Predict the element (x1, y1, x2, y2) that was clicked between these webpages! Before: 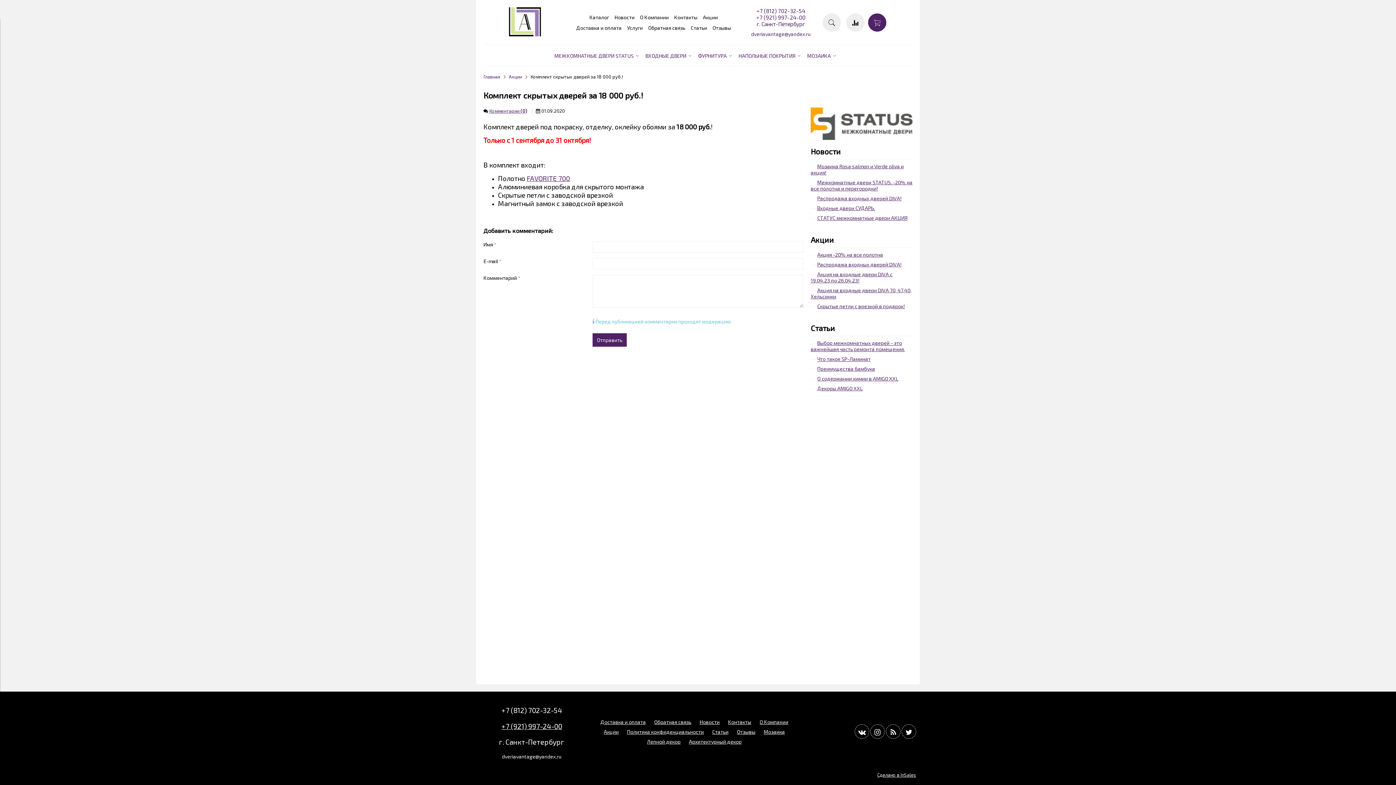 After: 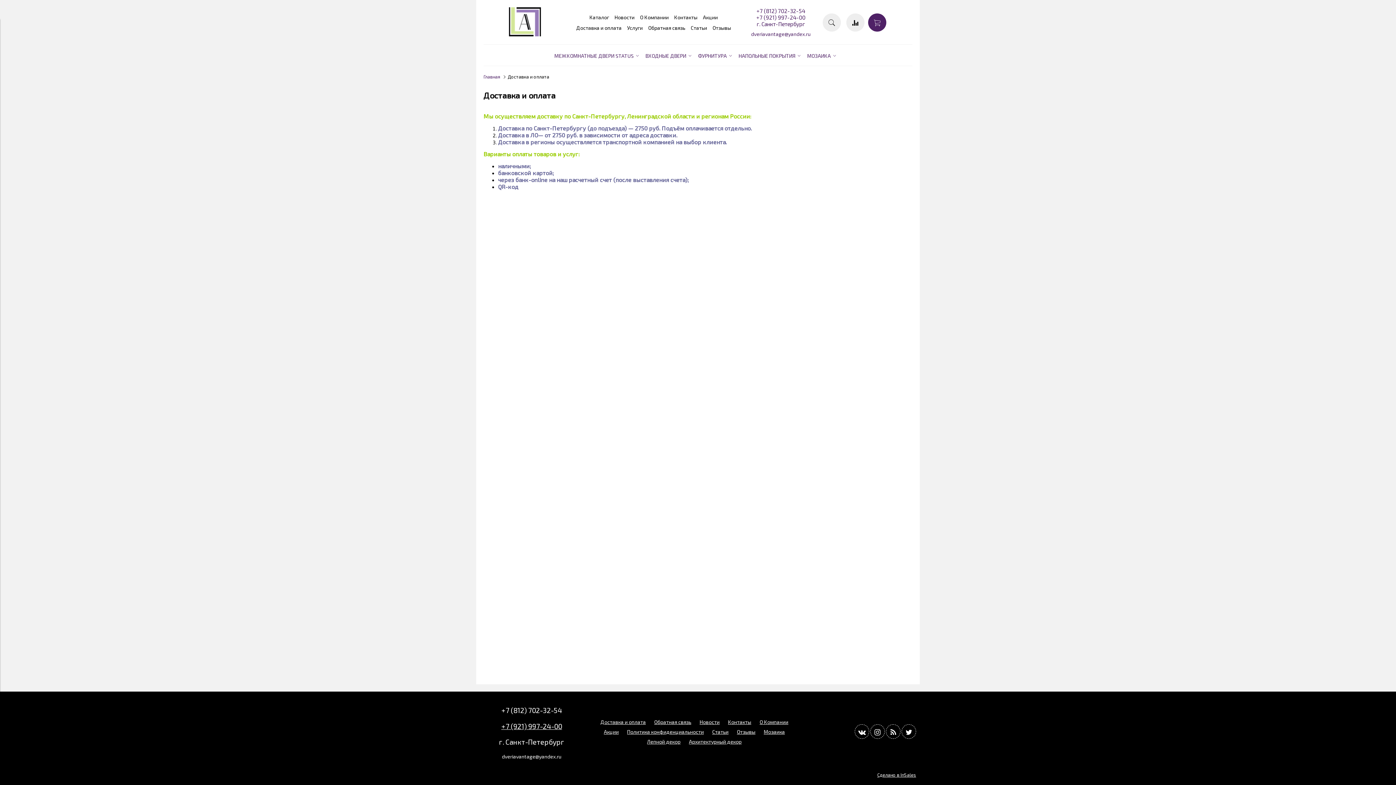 Action: label: Доставка и оплата bbox: (600, 719, 646, 725)